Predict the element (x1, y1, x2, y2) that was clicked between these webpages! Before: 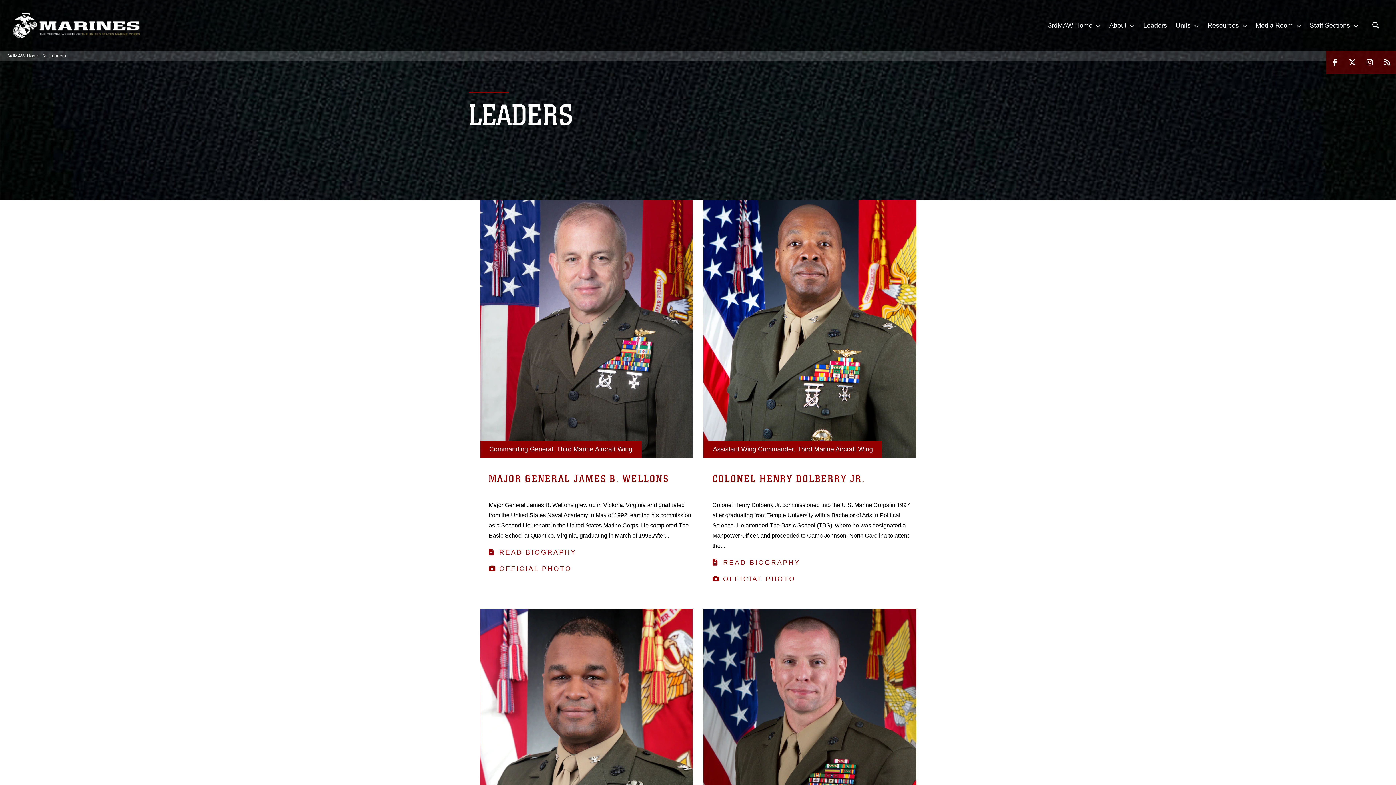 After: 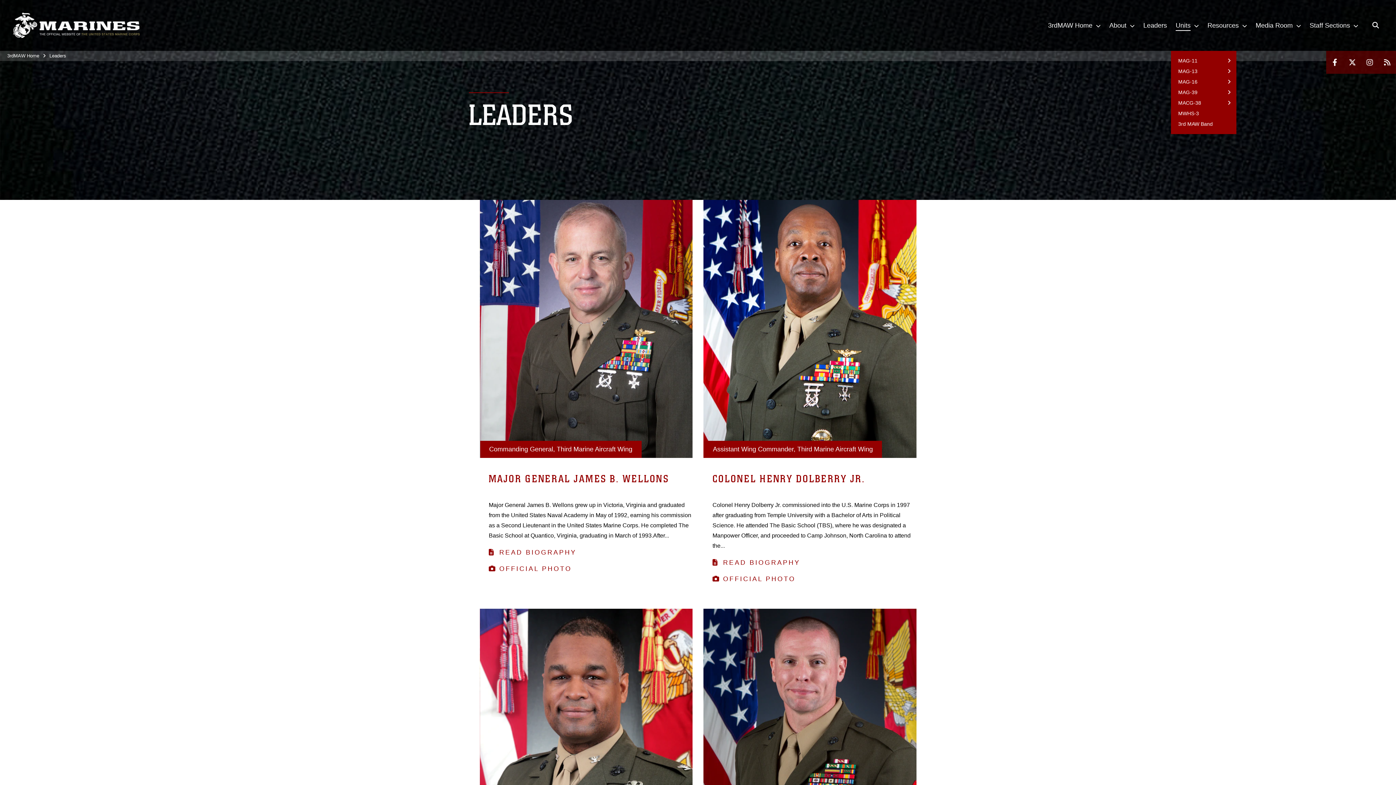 Action: bbox: (1171, 0, 1203, 50) label: Units 